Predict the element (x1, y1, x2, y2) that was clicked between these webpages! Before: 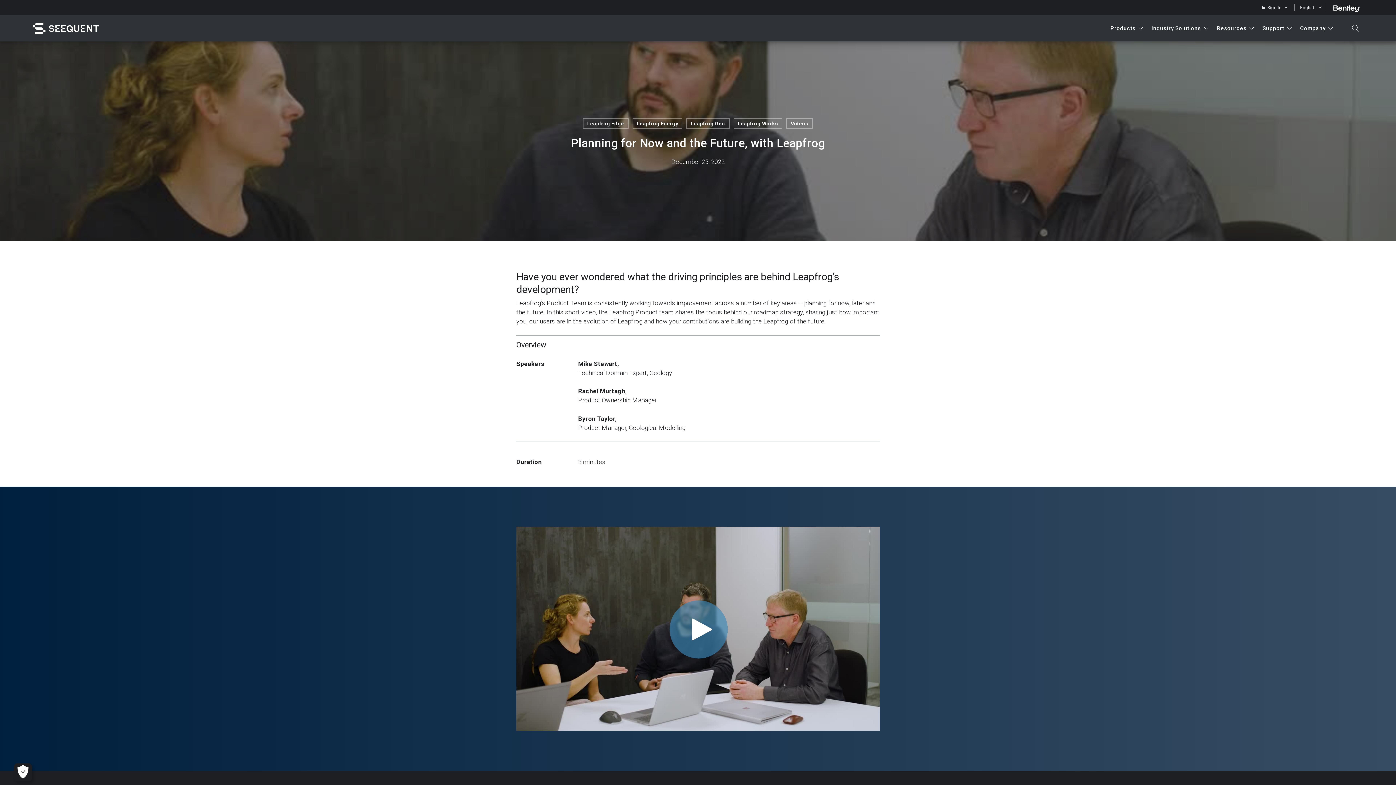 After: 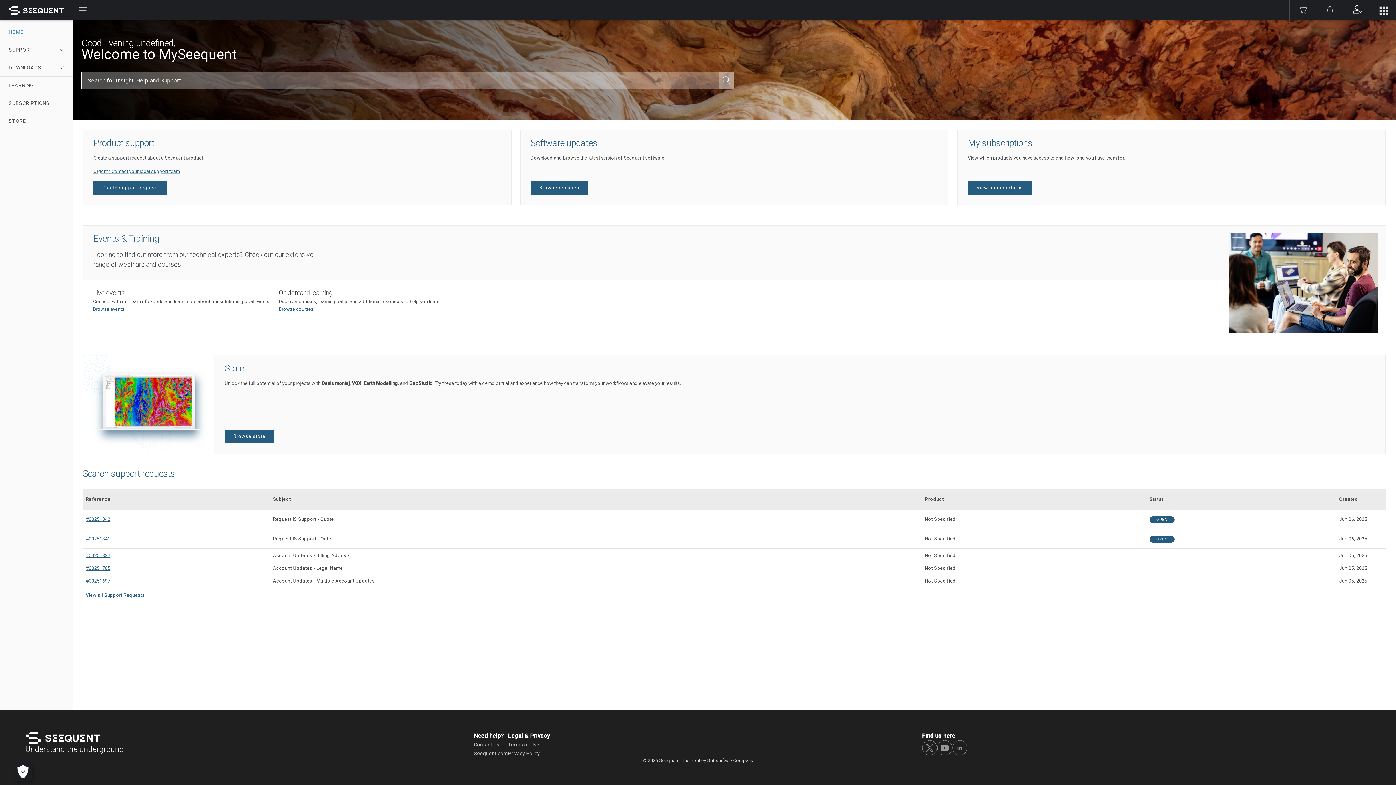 Action: bbox: (1262, 0, 1287, 14) label: Sign In